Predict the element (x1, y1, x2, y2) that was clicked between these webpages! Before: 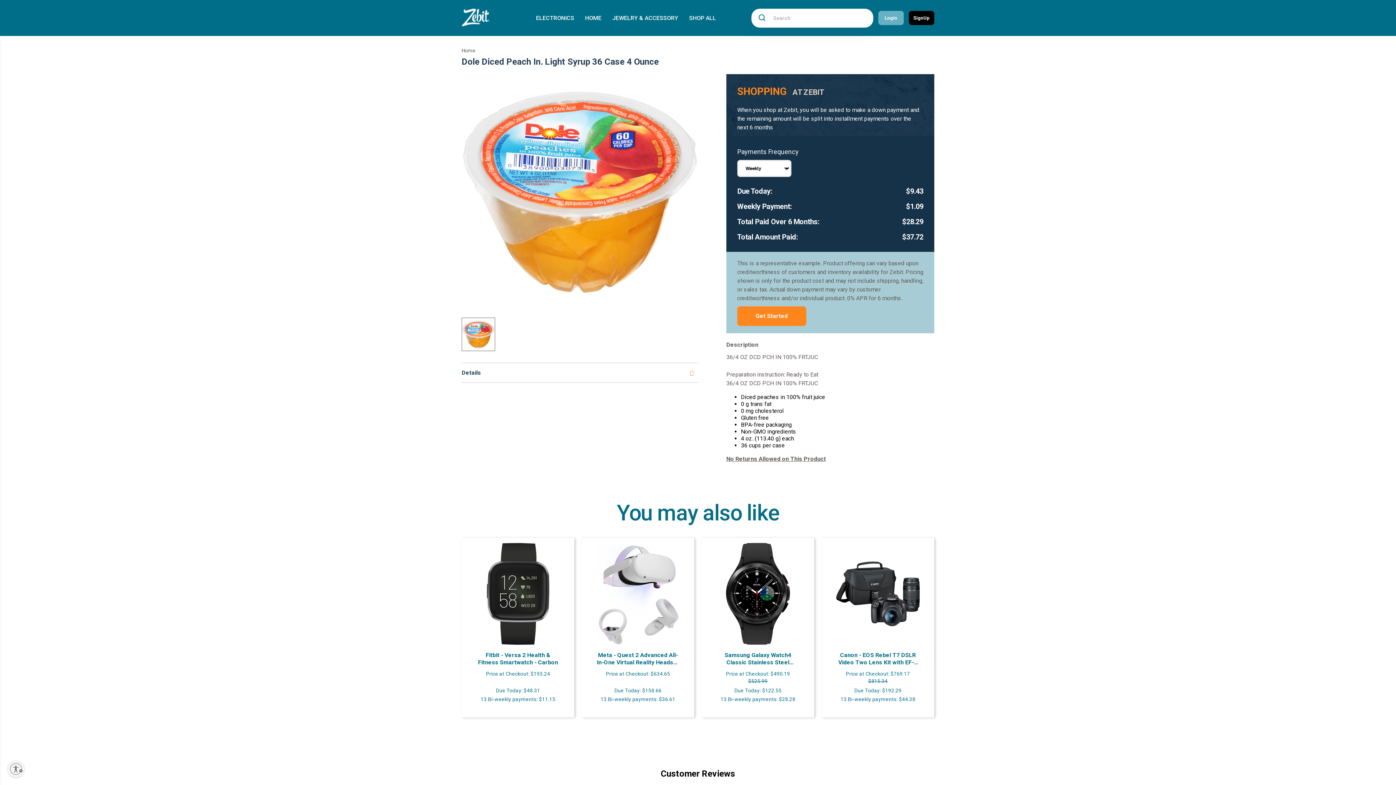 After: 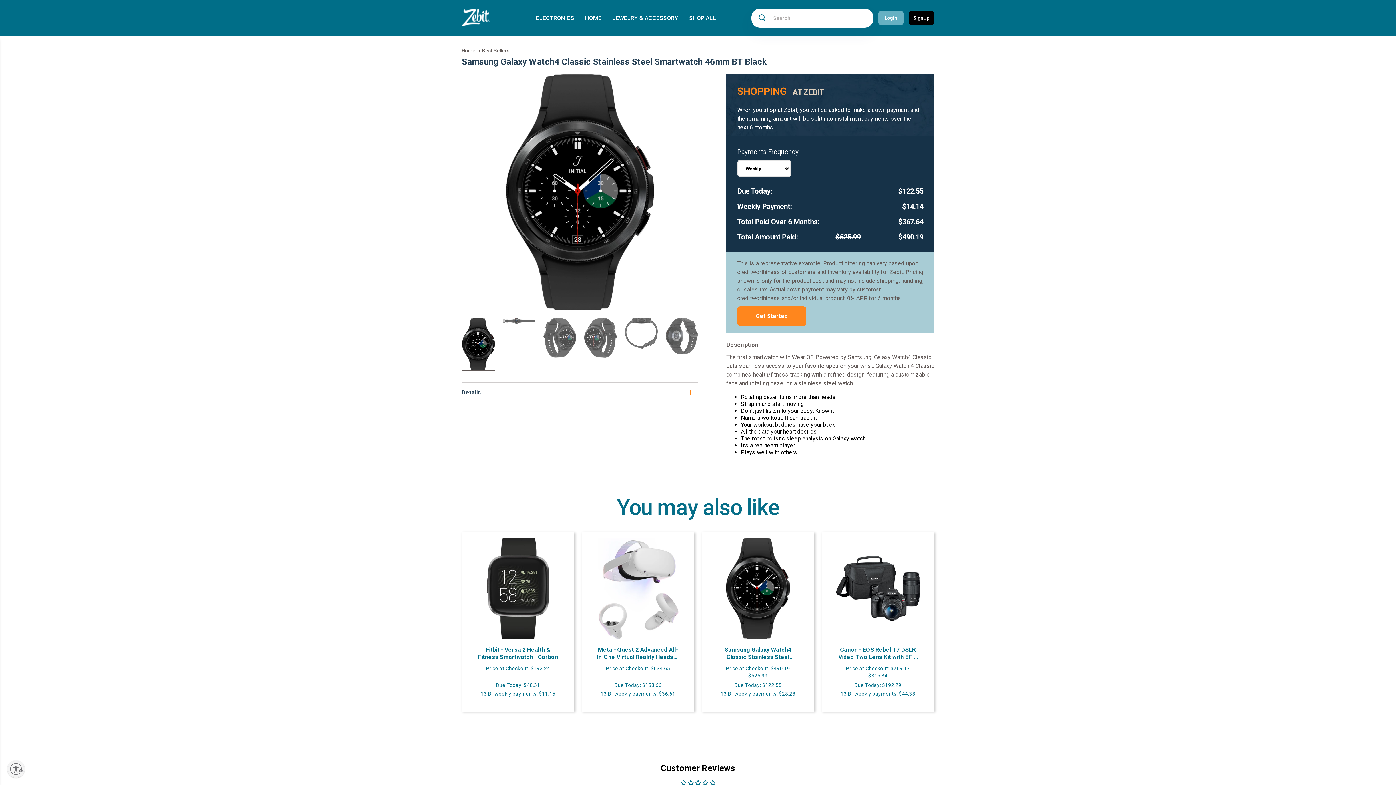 Action: bbox: (716, 543, 800, 645)